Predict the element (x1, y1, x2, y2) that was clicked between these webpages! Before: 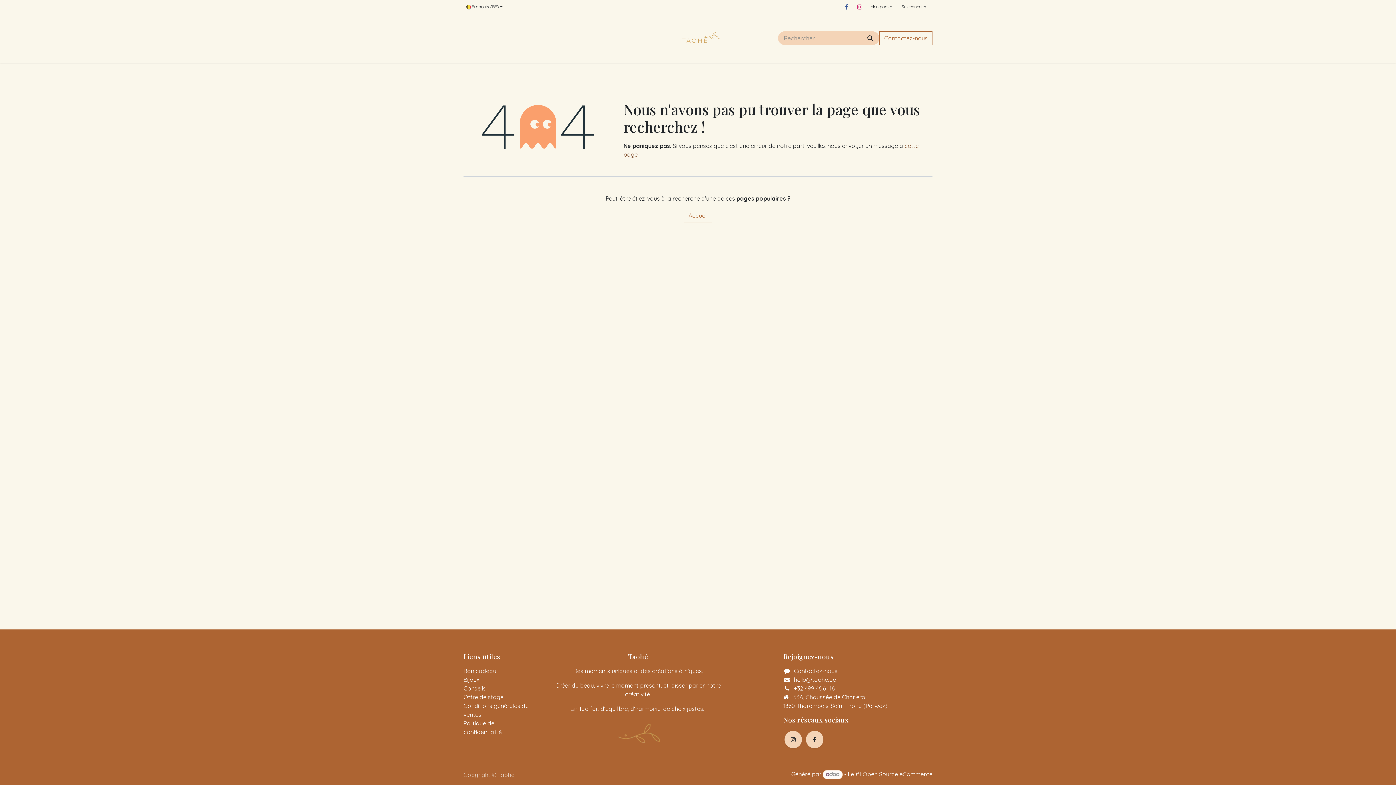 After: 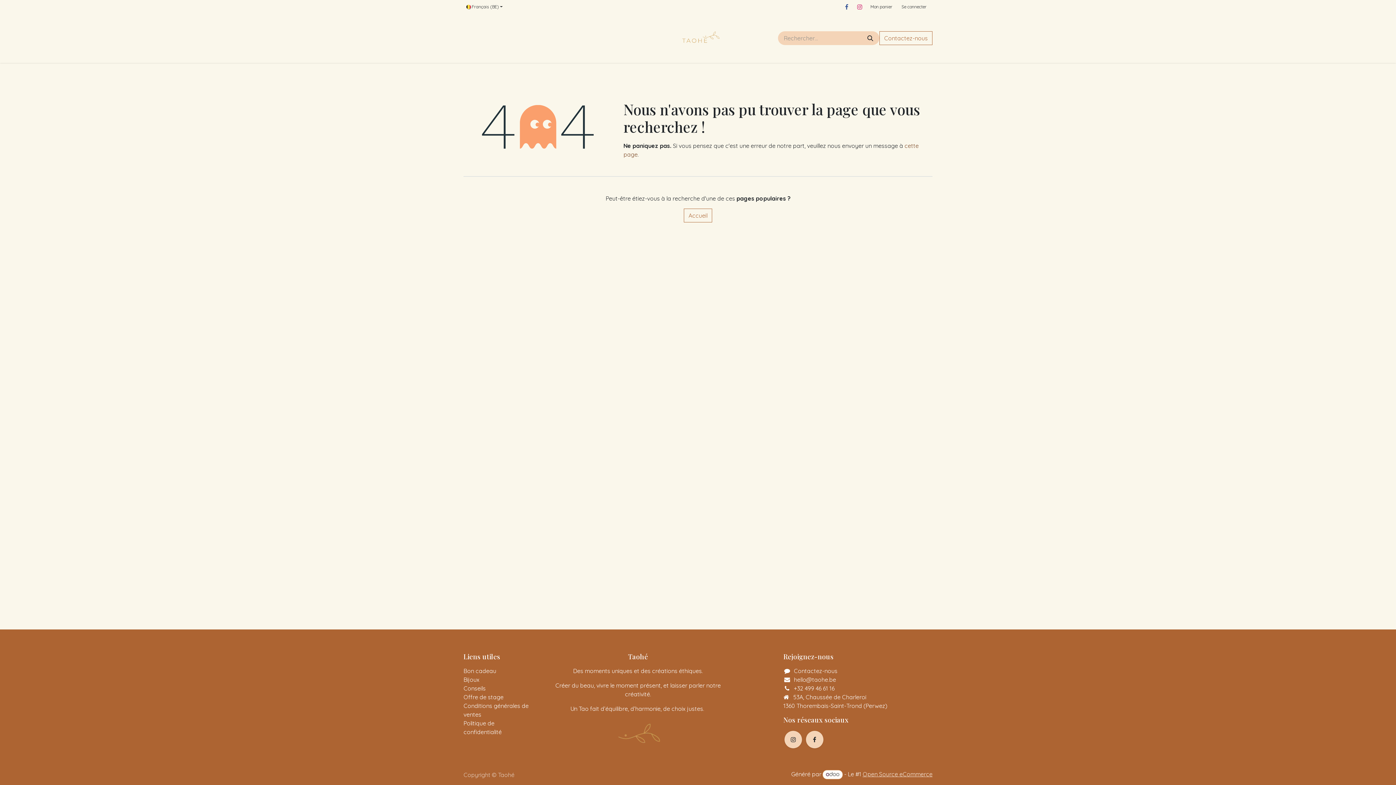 Action: label: Open Source eCommerce bbox: (862, 771, 932, 778)